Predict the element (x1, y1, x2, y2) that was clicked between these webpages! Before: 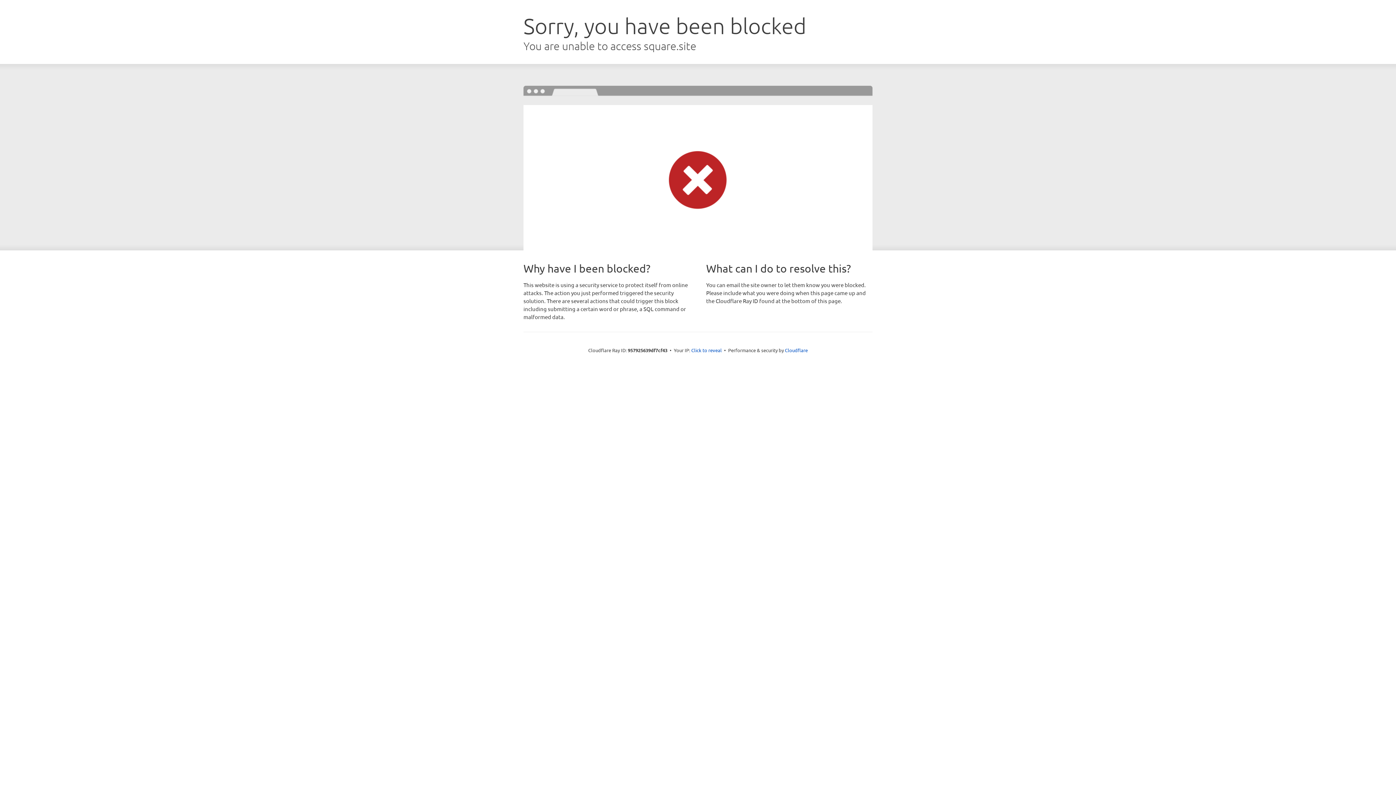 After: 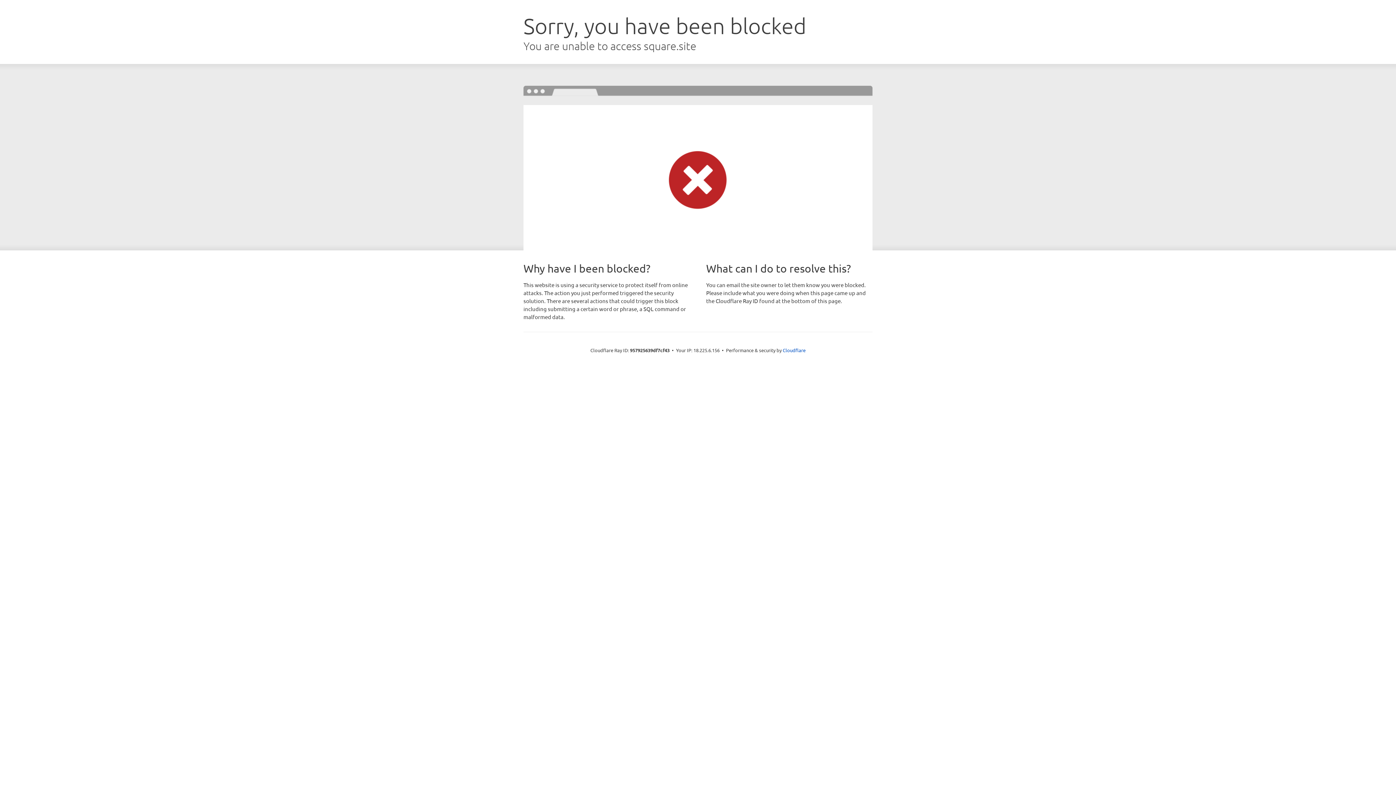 Action: bbox: (691, 346, 722, 353) label: Click to reveal